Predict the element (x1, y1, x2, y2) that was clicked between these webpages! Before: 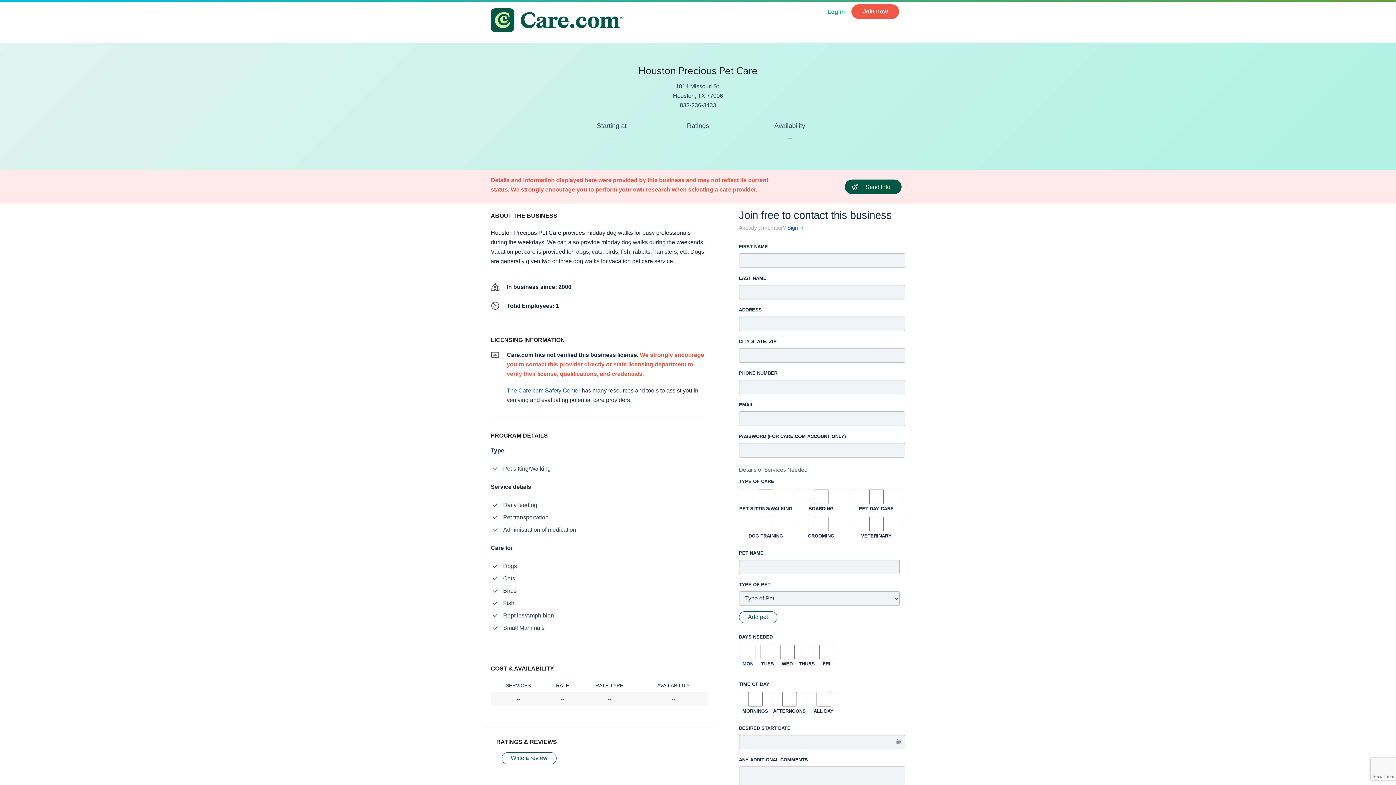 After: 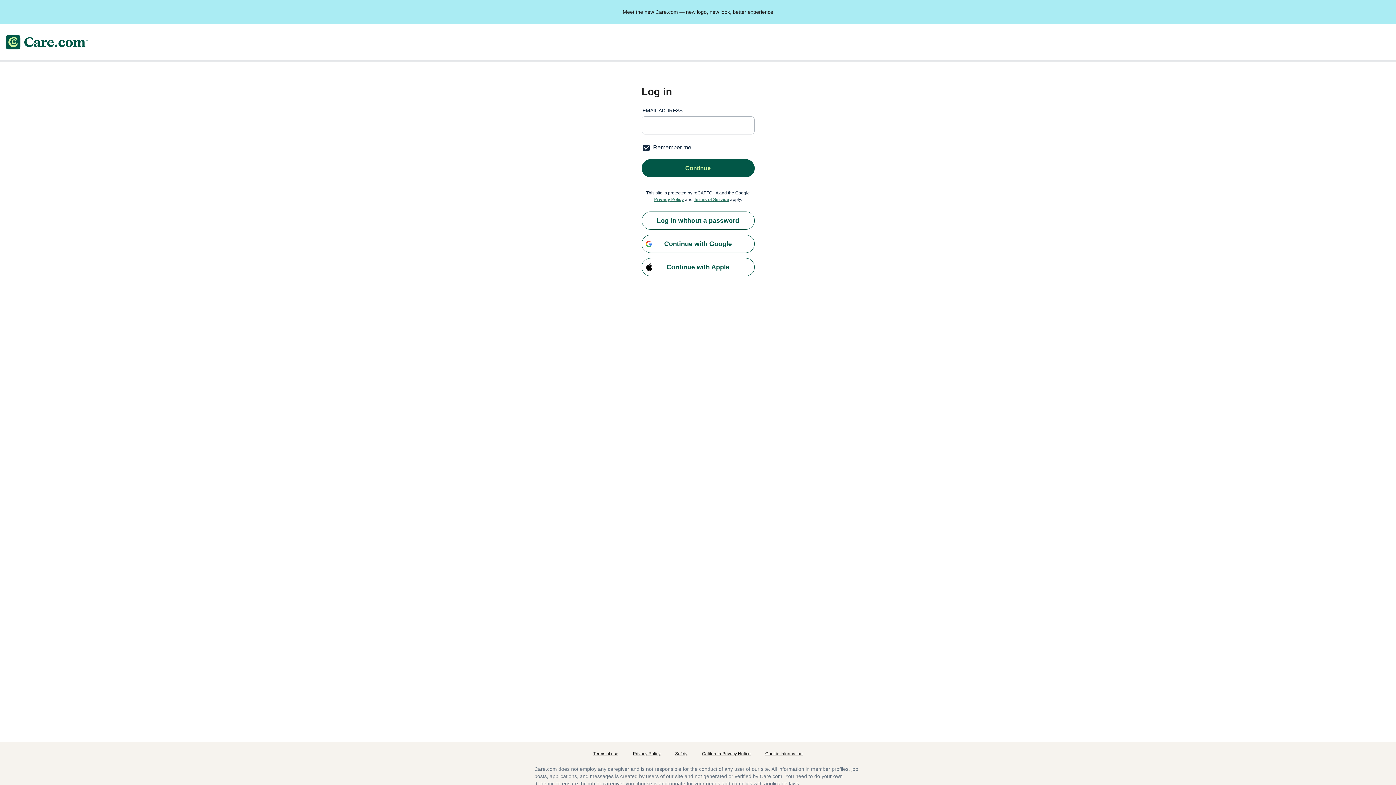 Action: label: Log in bbox: (824, 5, 848, 18)